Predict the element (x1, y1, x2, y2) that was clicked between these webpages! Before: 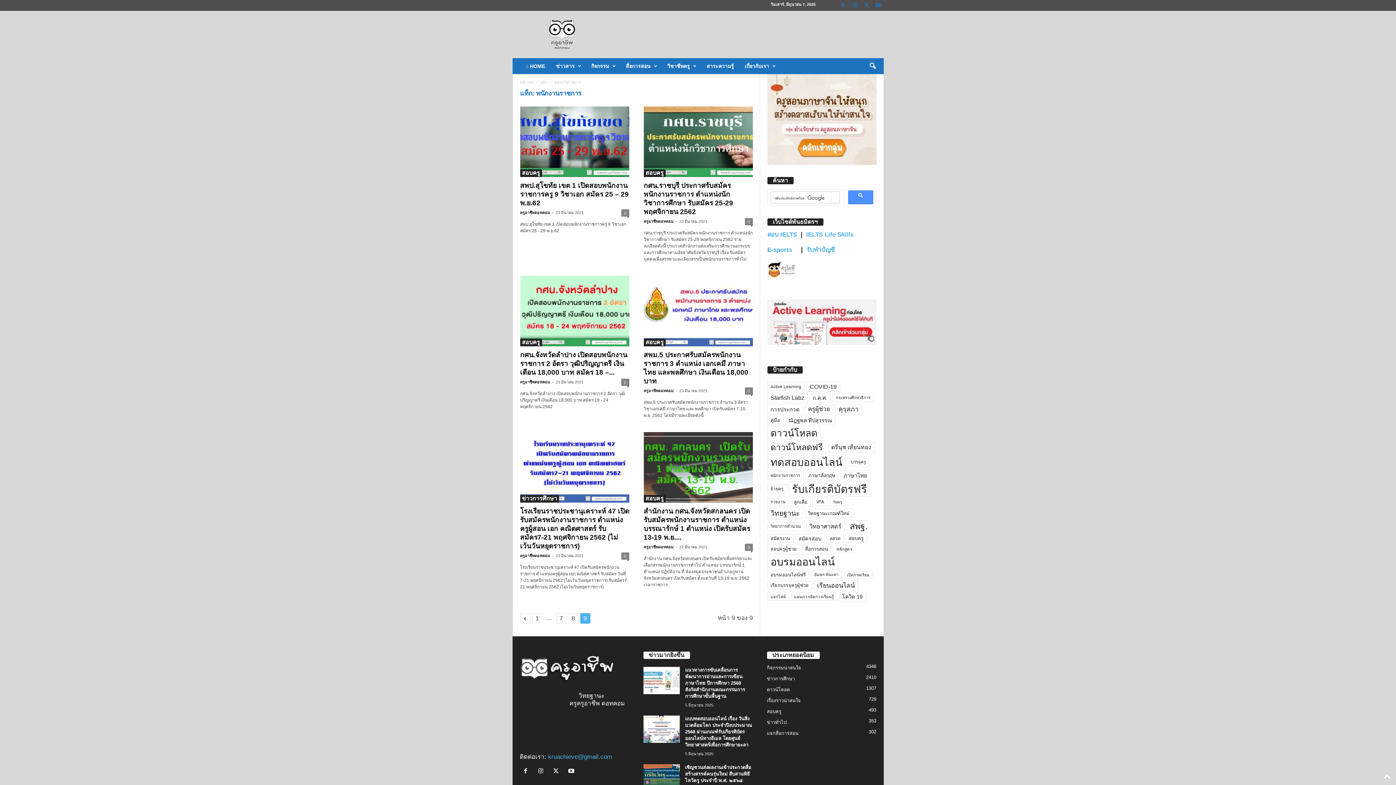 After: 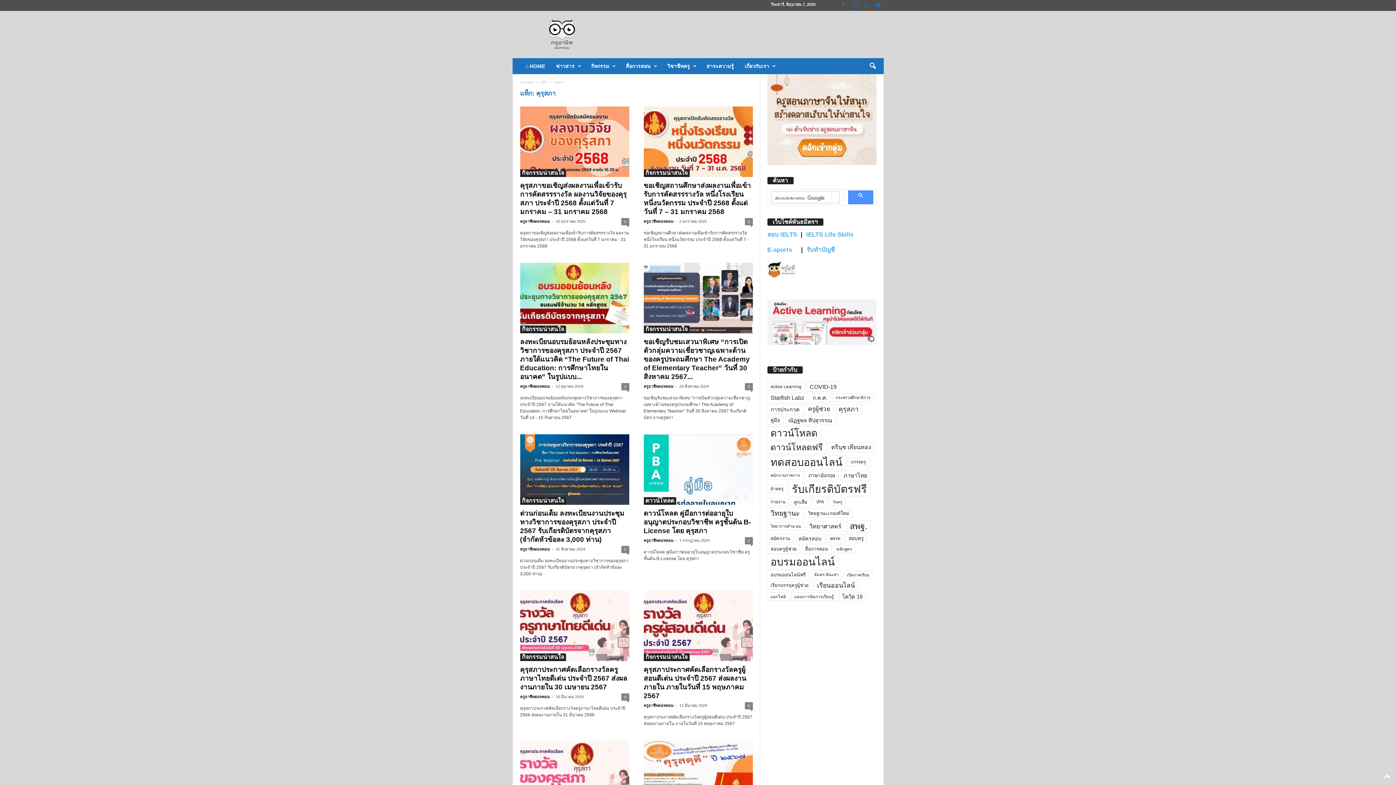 Action: label: คุรุสภา (269 รายการ) bbox: (835, 404, 862, 414)